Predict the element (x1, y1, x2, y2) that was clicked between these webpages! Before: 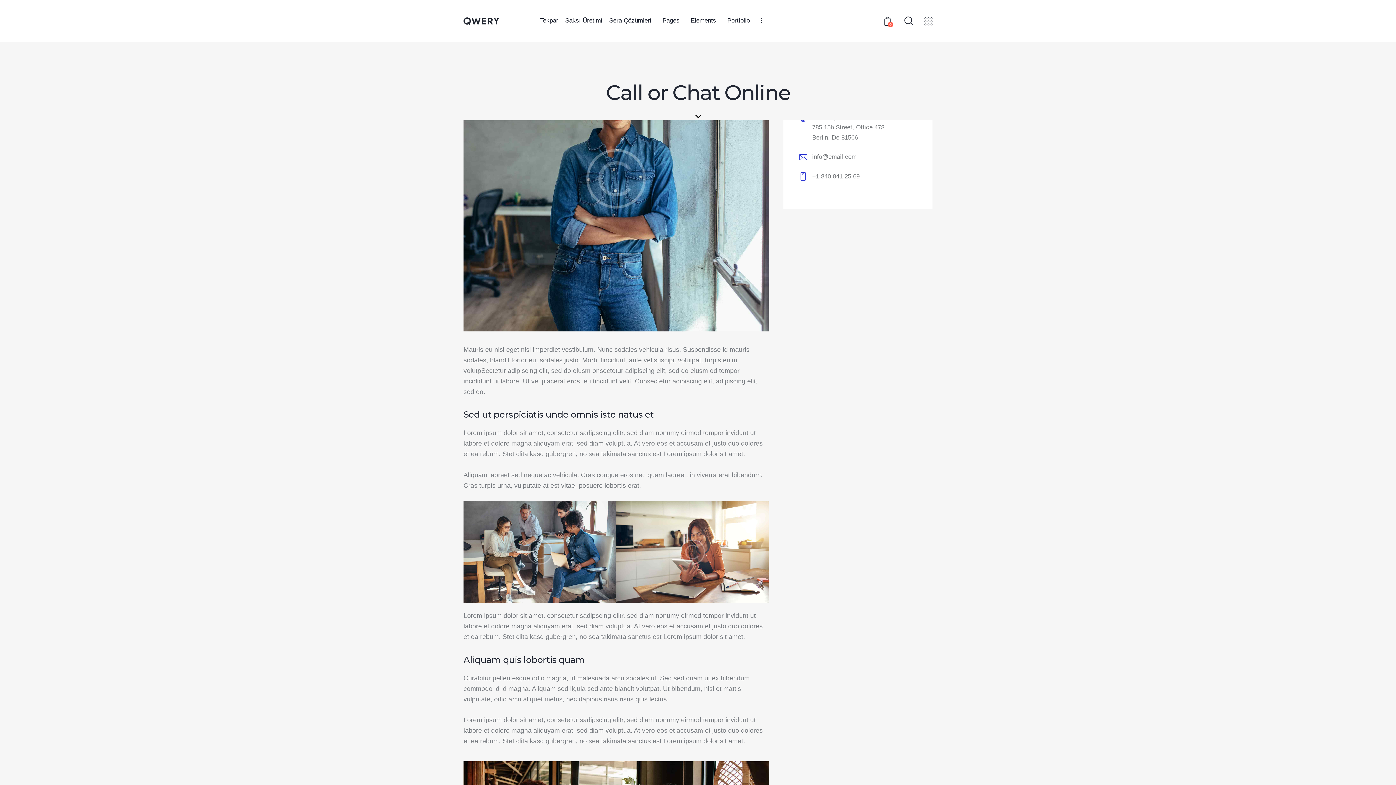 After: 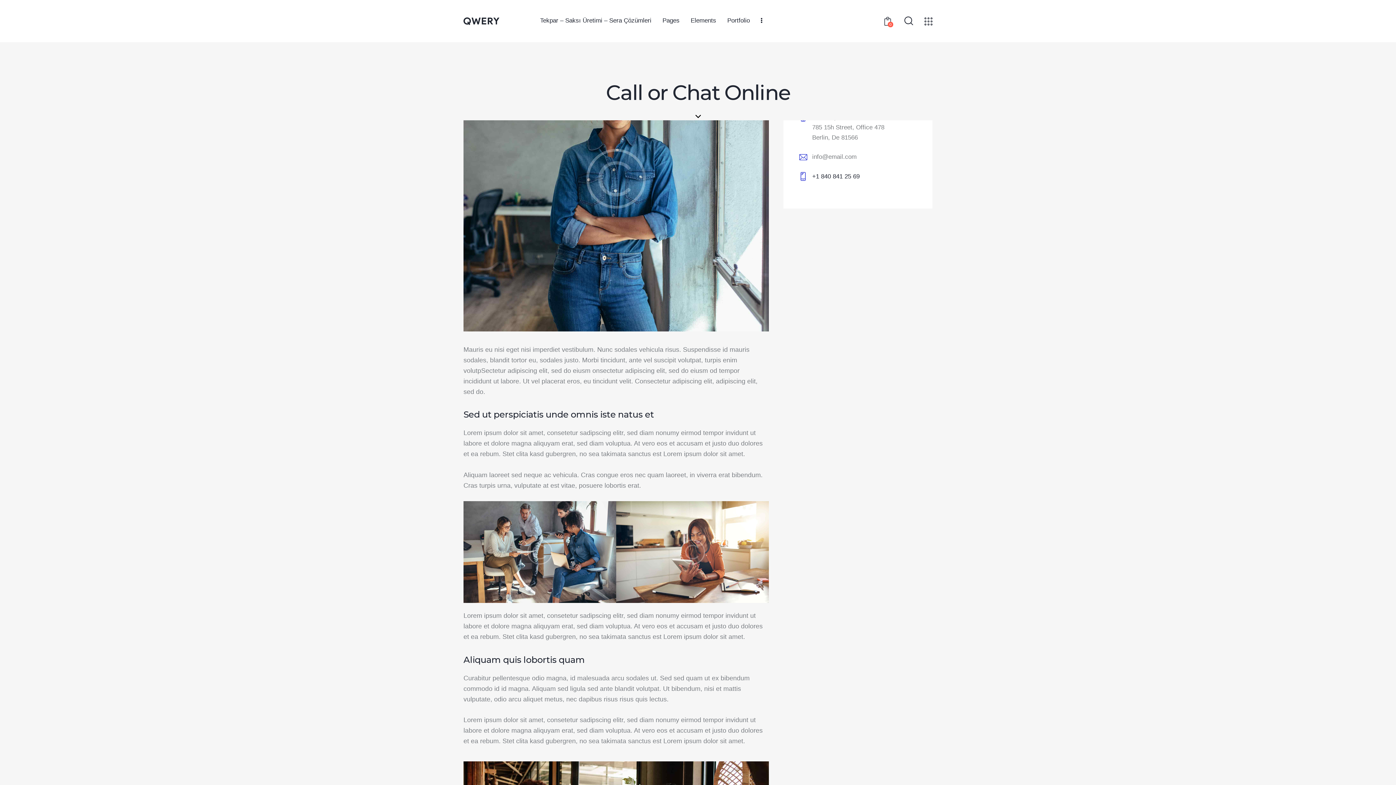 Action: bbox: (798, 171, 918, 181) label: +1 840 841 25 69